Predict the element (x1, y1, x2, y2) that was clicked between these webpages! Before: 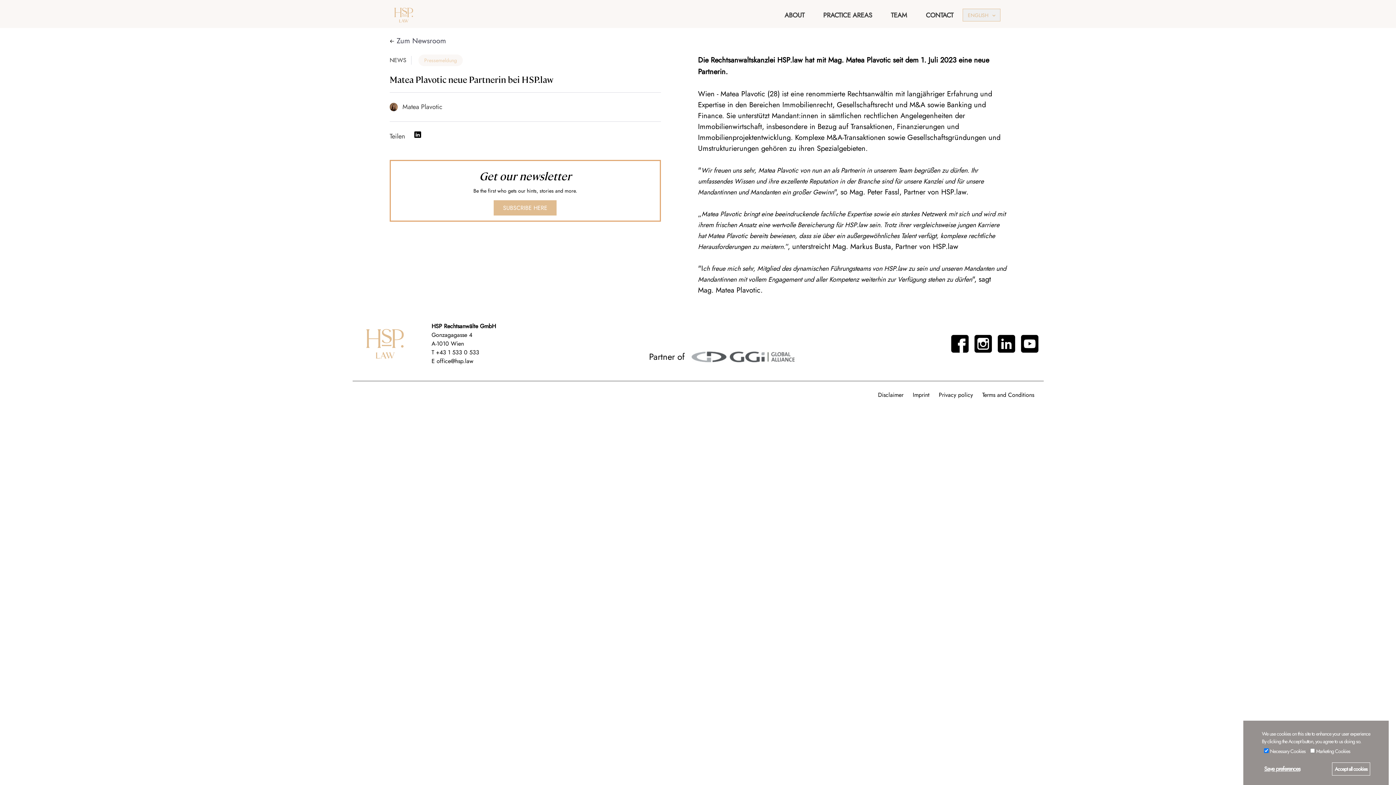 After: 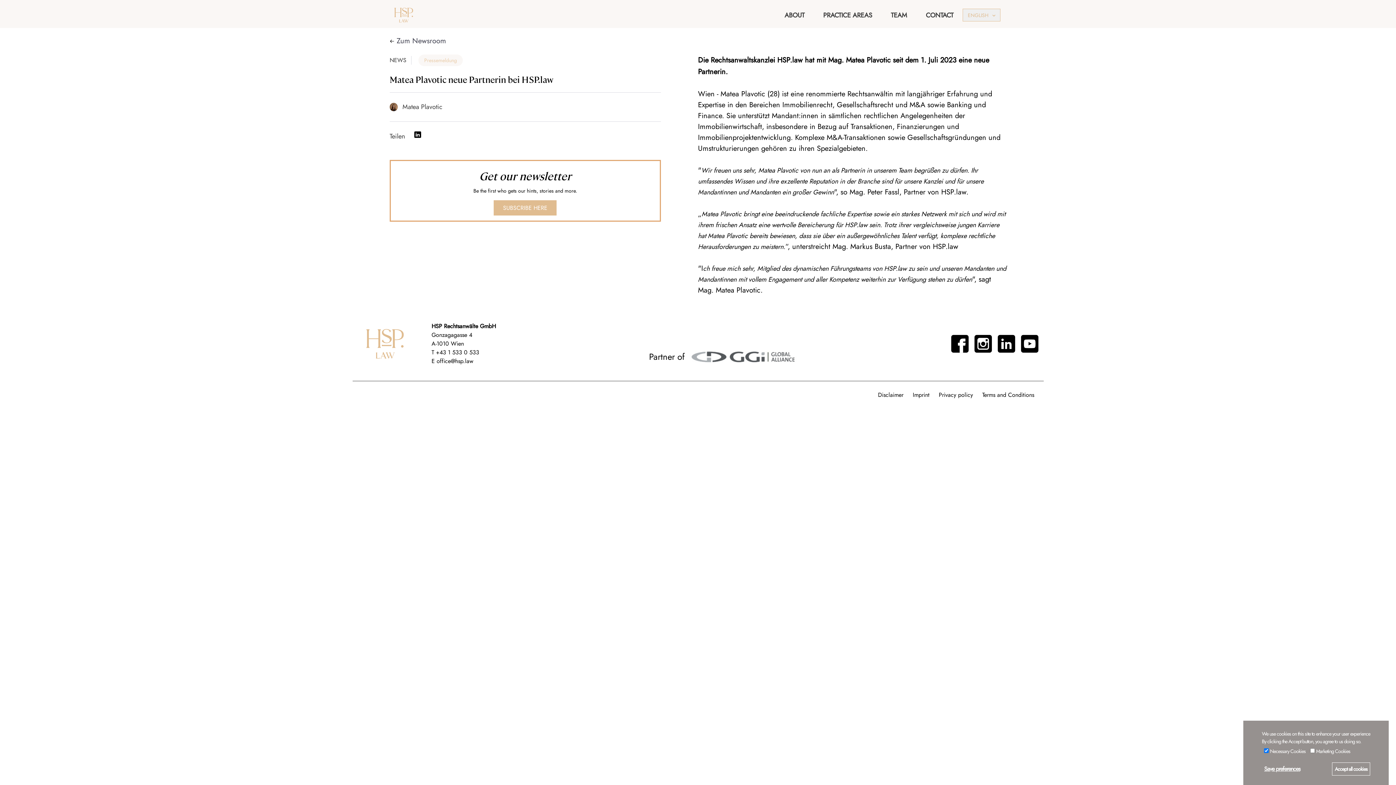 Action: bbox: (950, 334, 974, 353)